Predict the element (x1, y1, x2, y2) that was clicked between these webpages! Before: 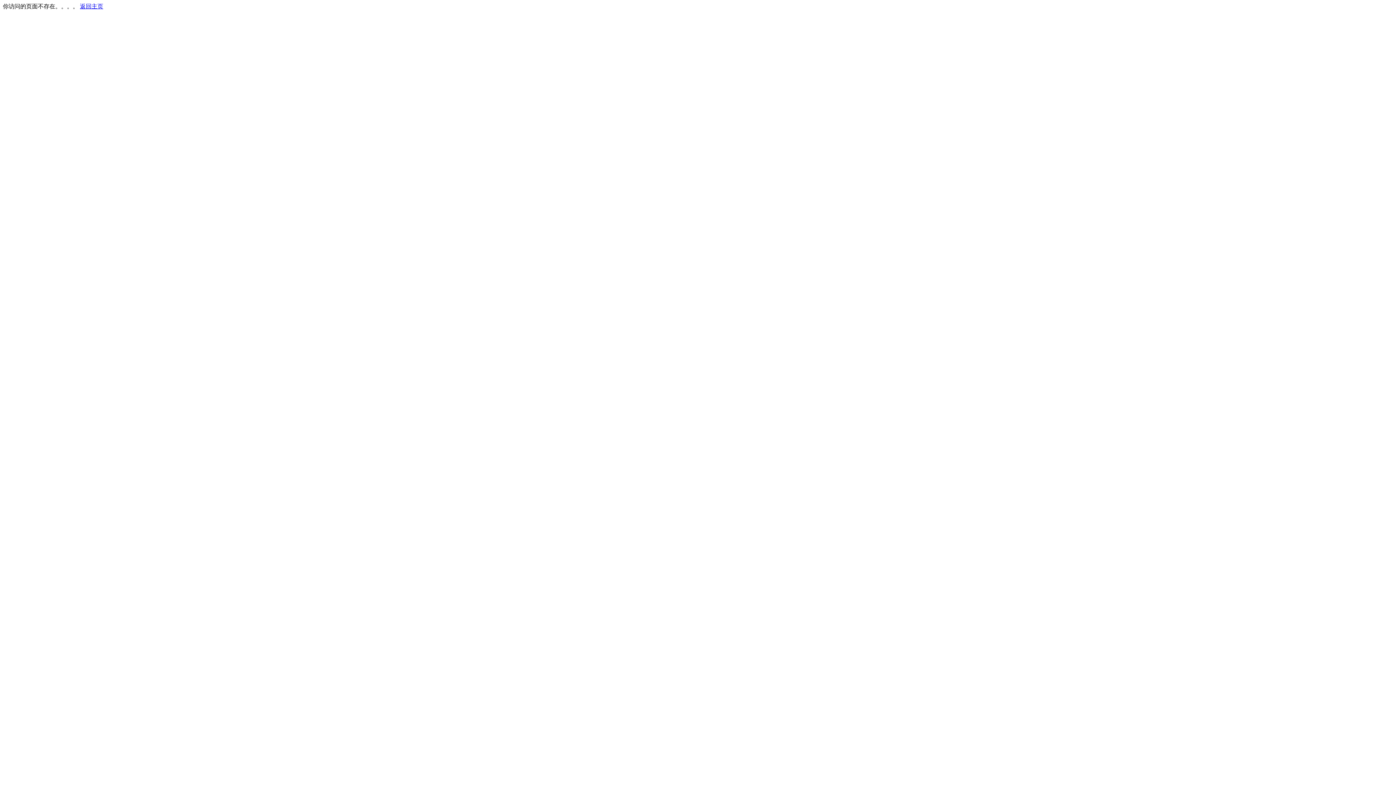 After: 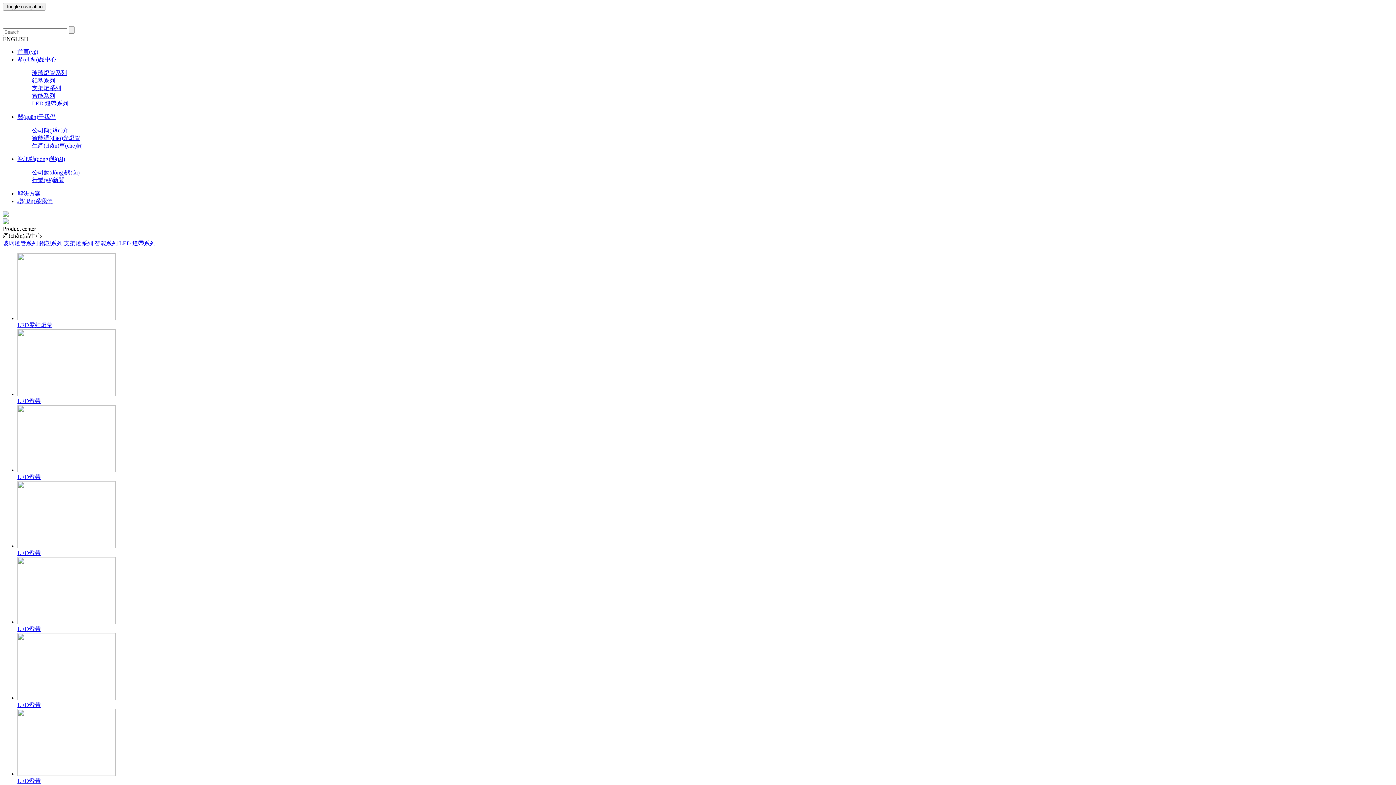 Action: bbox: (80, 3, 103, 9) label: 返回主页